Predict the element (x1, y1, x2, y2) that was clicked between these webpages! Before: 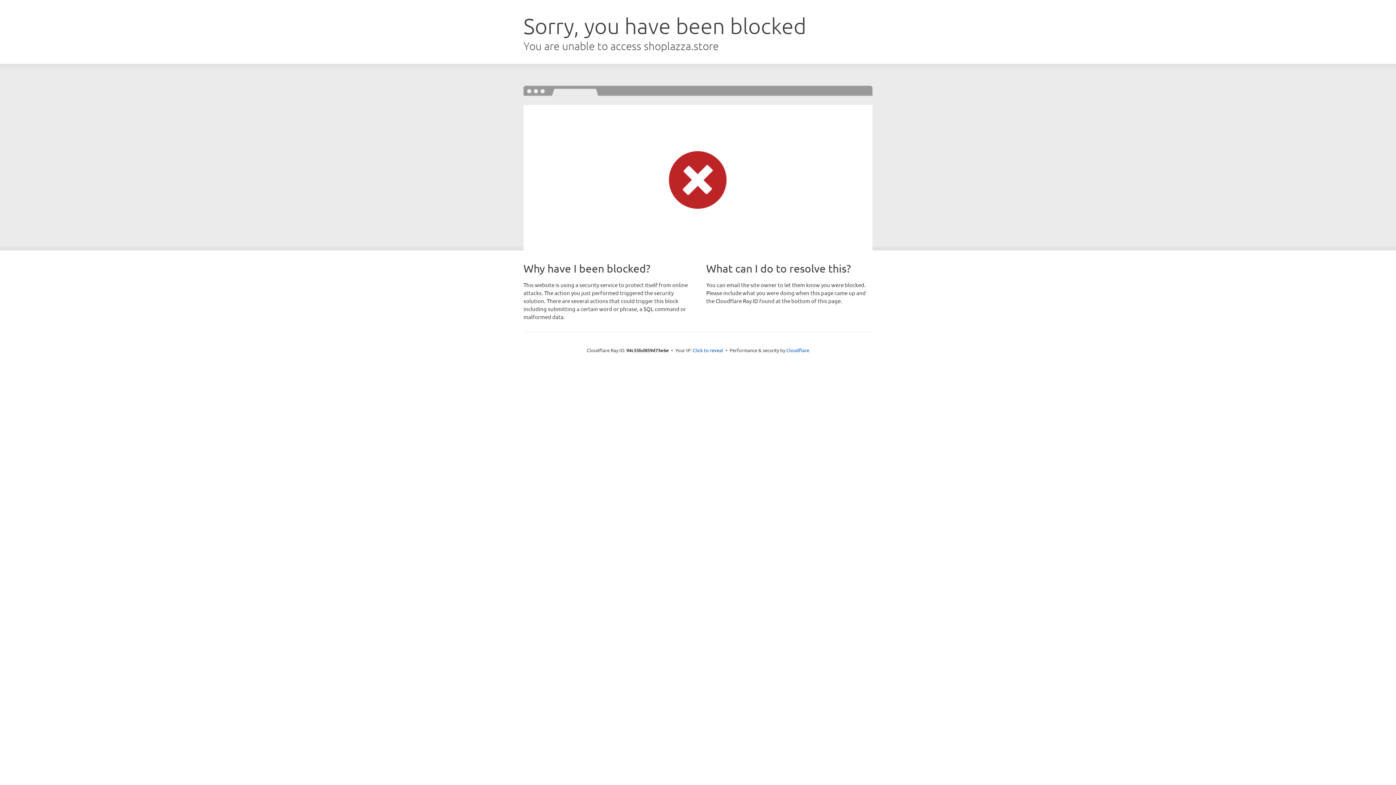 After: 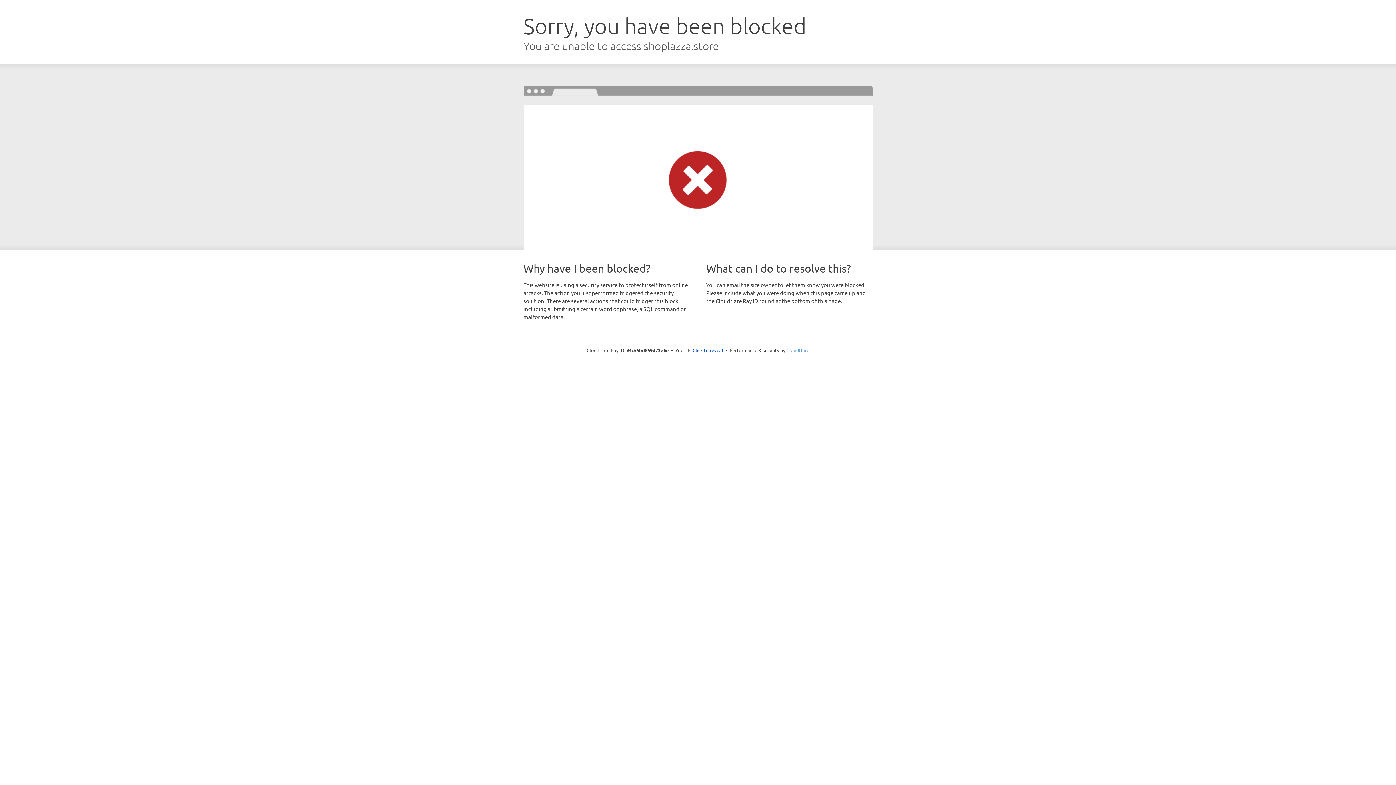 Action: label: Cloudflare bbox: (786, 347, 809, 353)